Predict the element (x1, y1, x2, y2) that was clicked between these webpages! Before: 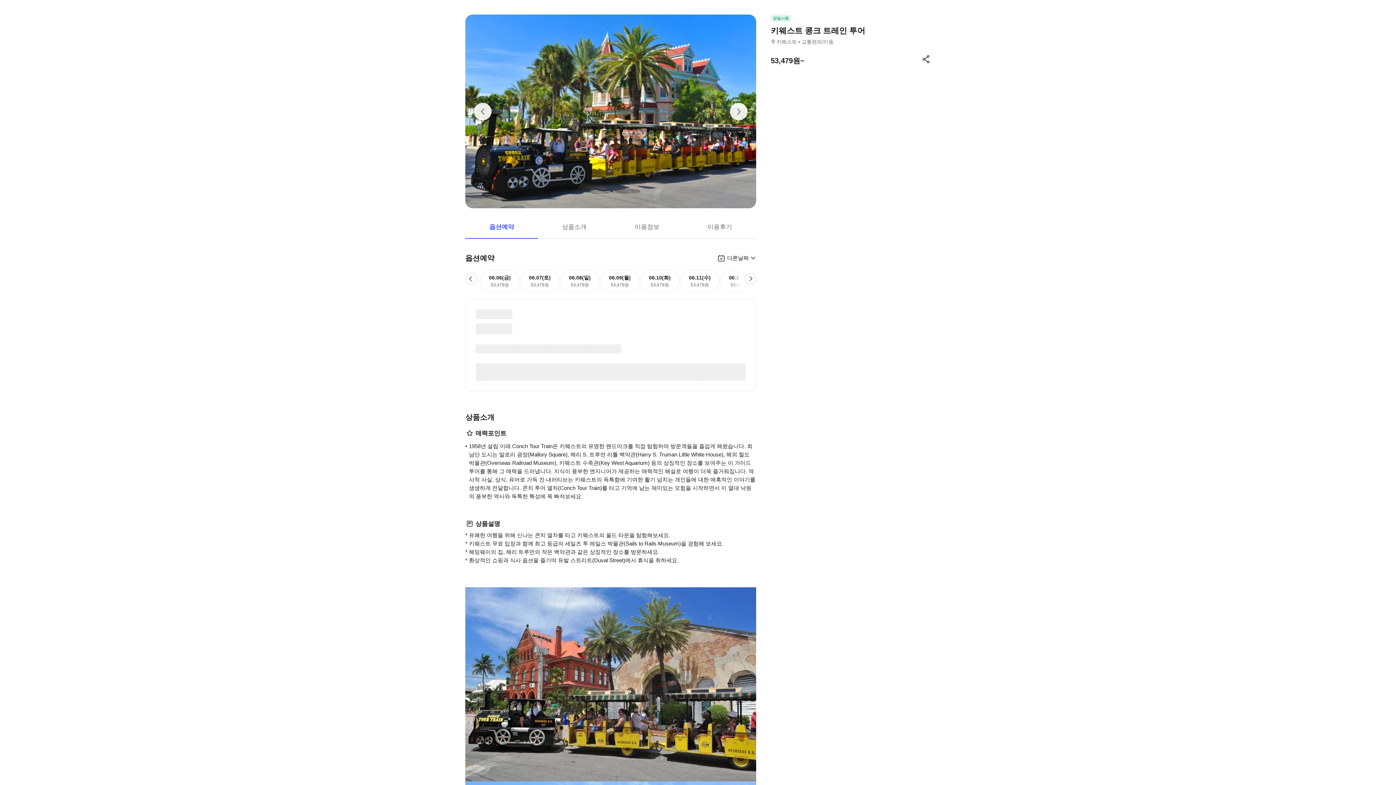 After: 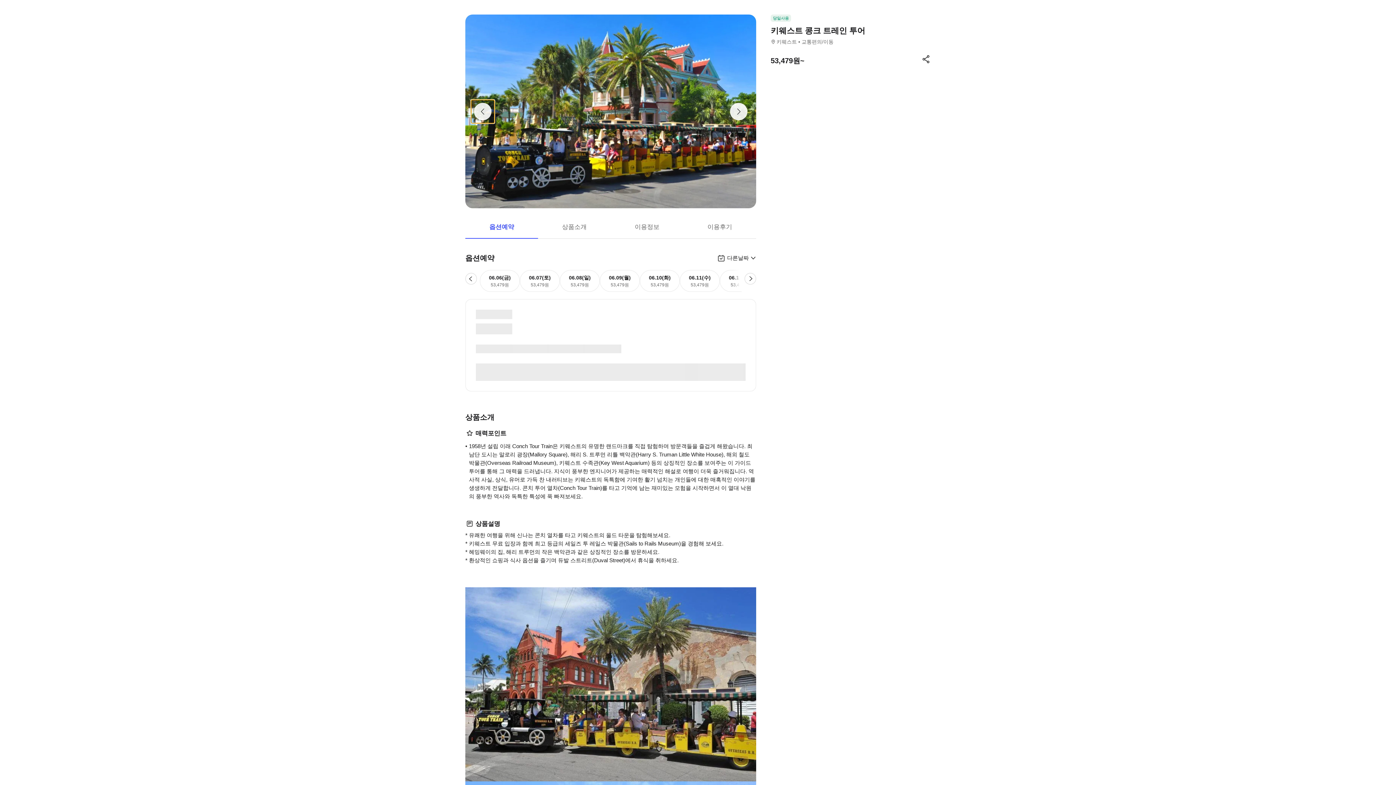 Action: bbox: (471, 99, 494, 123)